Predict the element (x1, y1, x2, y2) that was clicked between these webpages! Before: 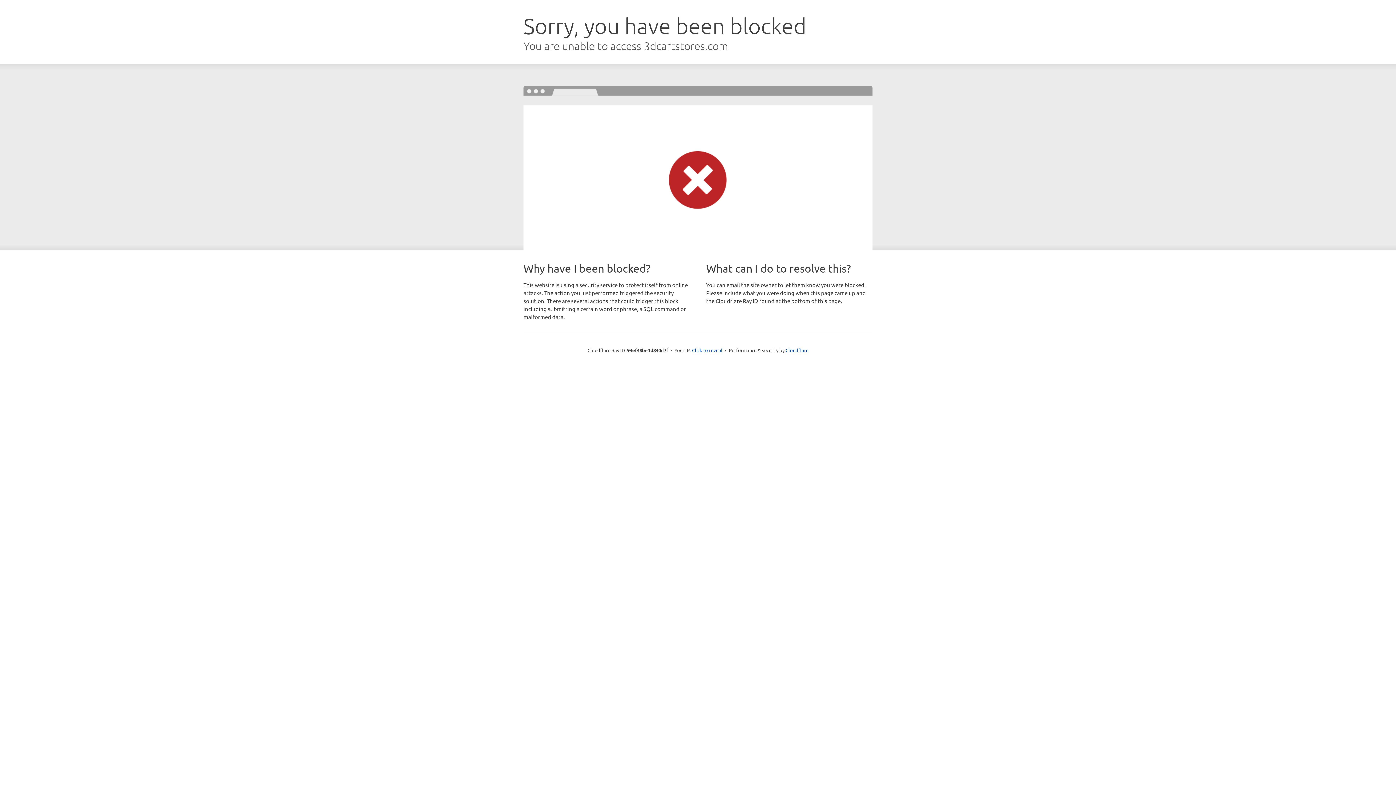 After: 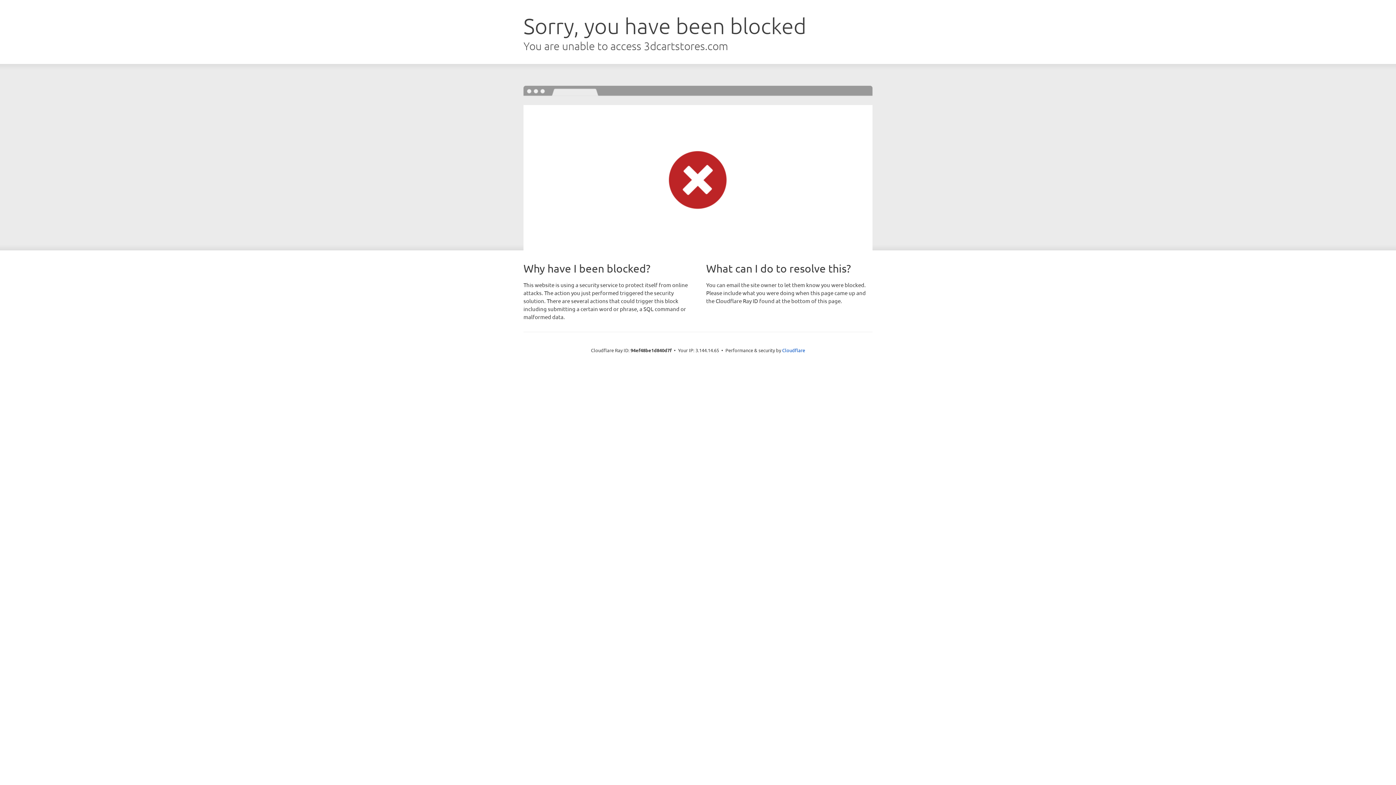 Action: label: Click to reveal bbox: (692, 346, 722, 353)